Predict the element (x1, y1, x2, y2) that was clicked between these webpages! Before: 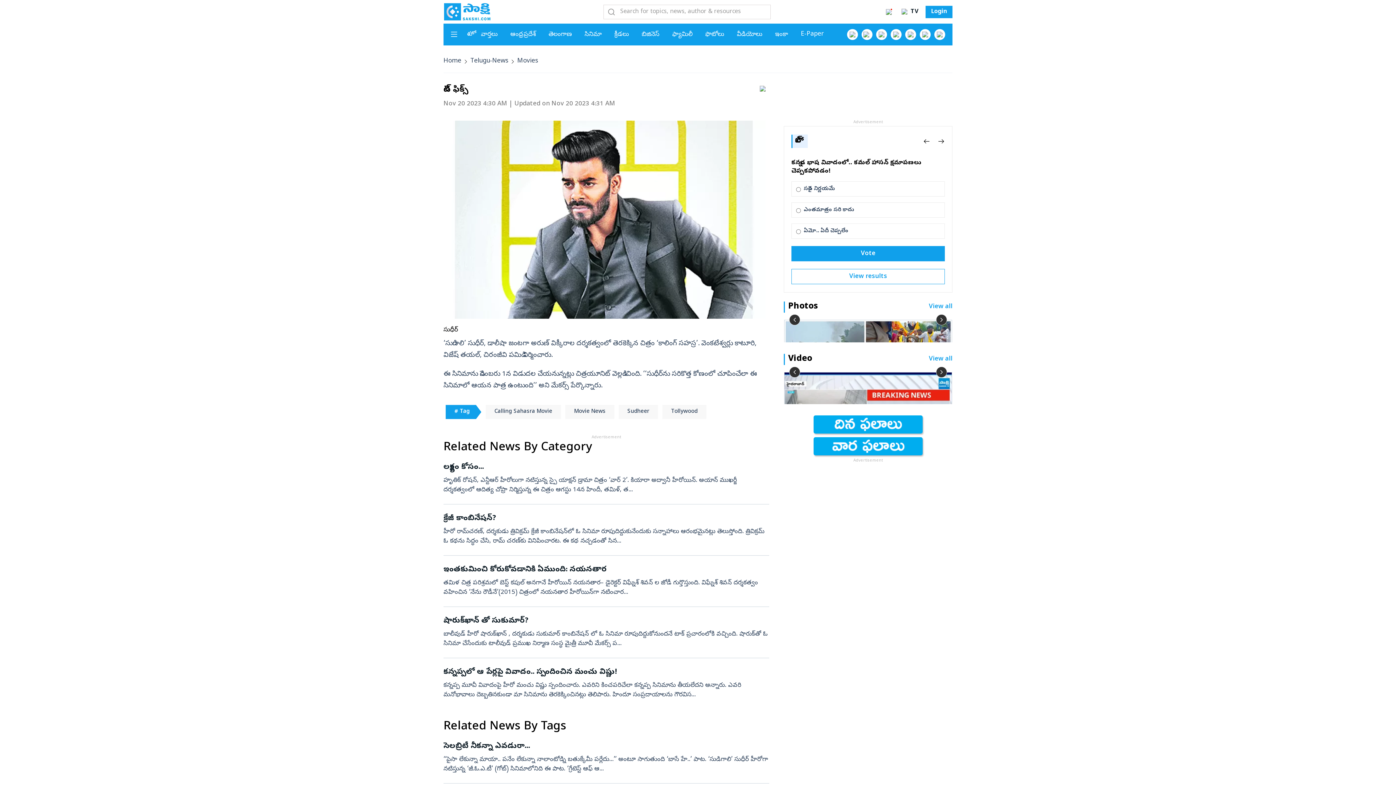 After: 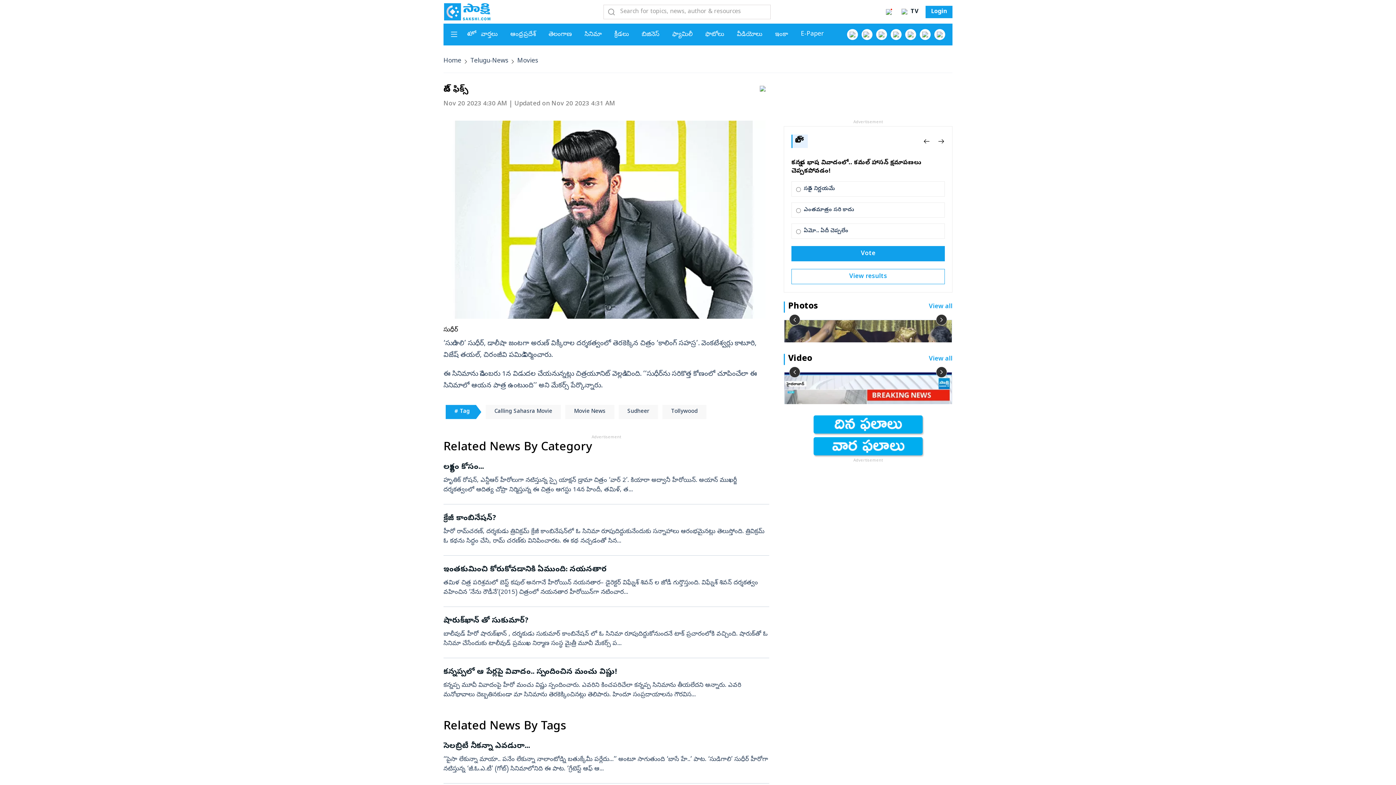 Action: label: › bbox: (936, 314, 947, 325)